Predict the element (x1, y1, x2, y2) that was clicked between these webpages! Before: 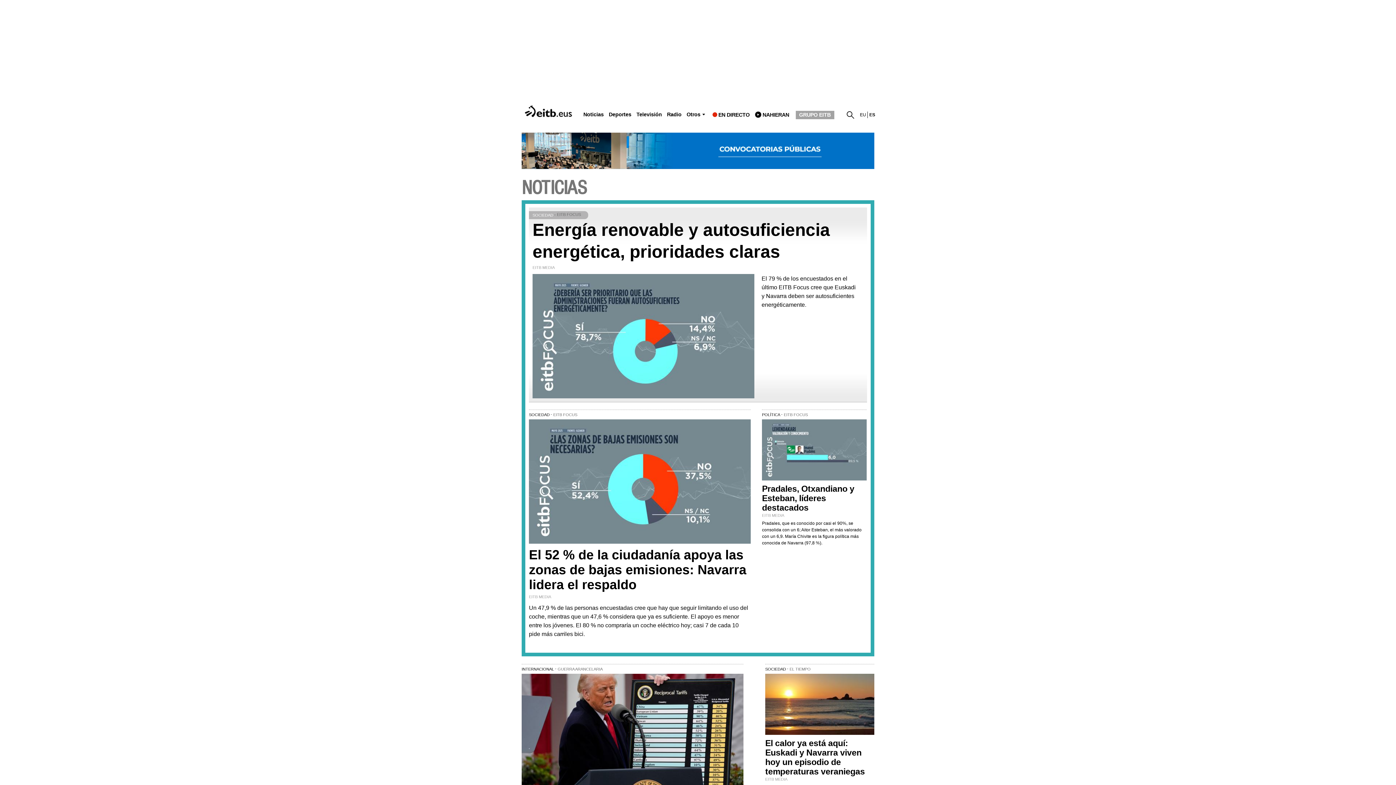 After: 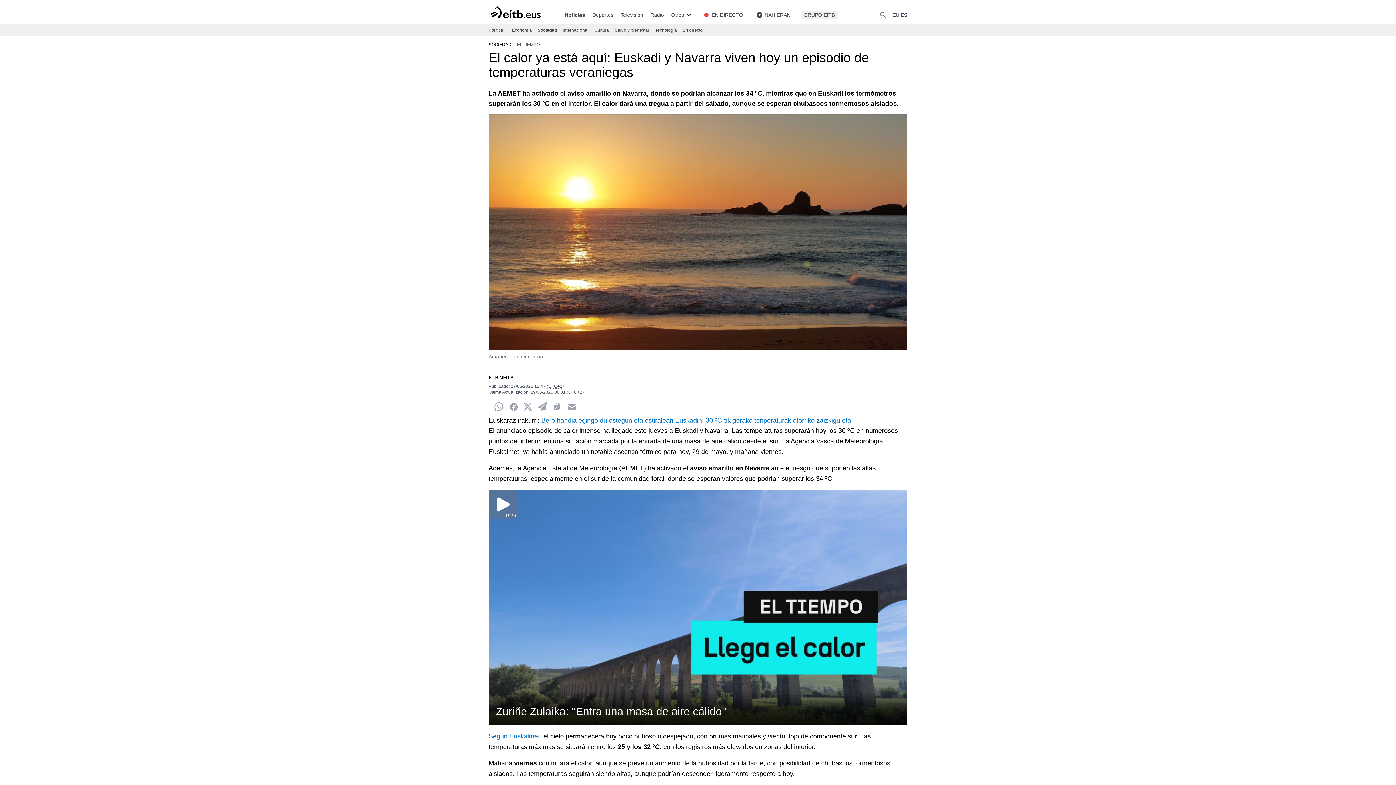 Action: bbox: (765, 738, 865, 776) label: El calor ya está aquí: Euskadi y Navarra viven hoy un episodio de temperaturas veraniegas